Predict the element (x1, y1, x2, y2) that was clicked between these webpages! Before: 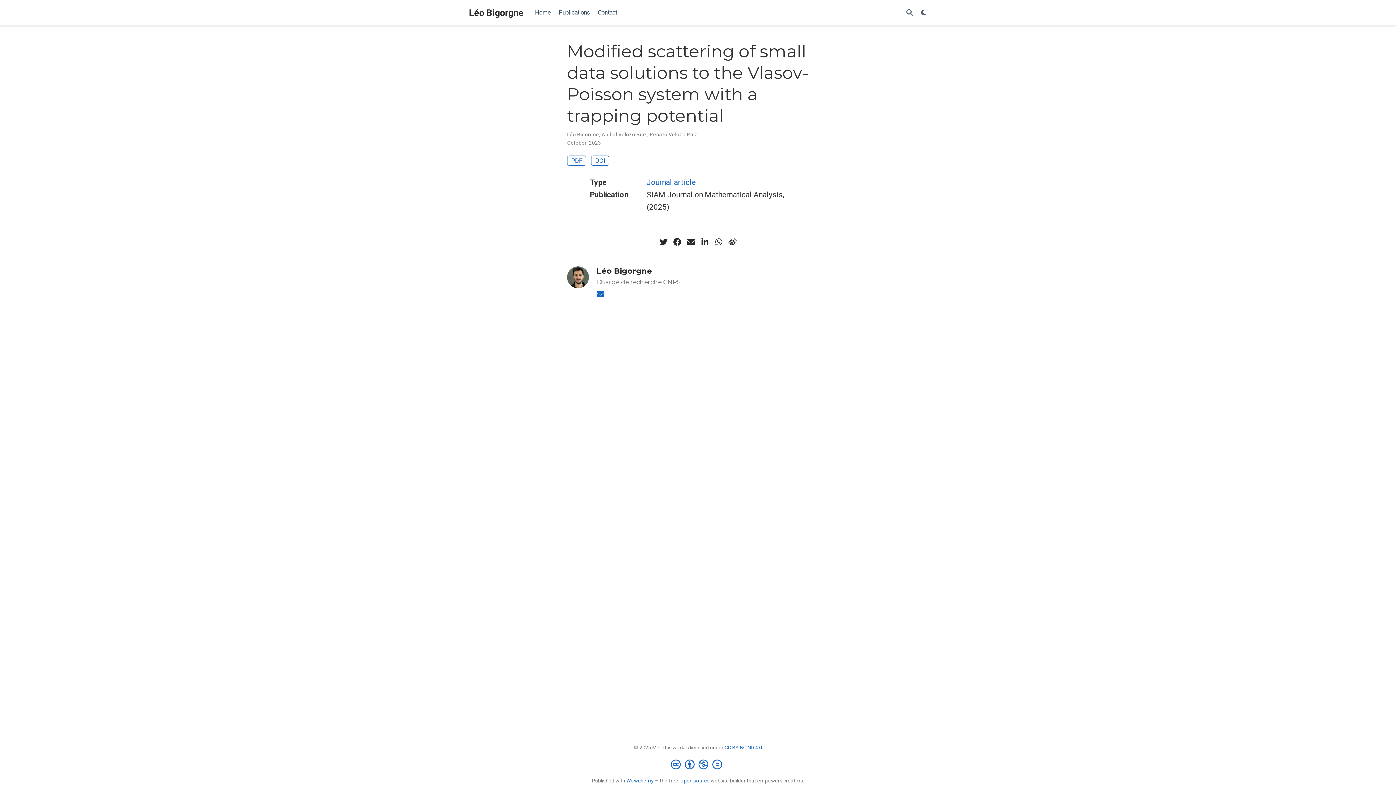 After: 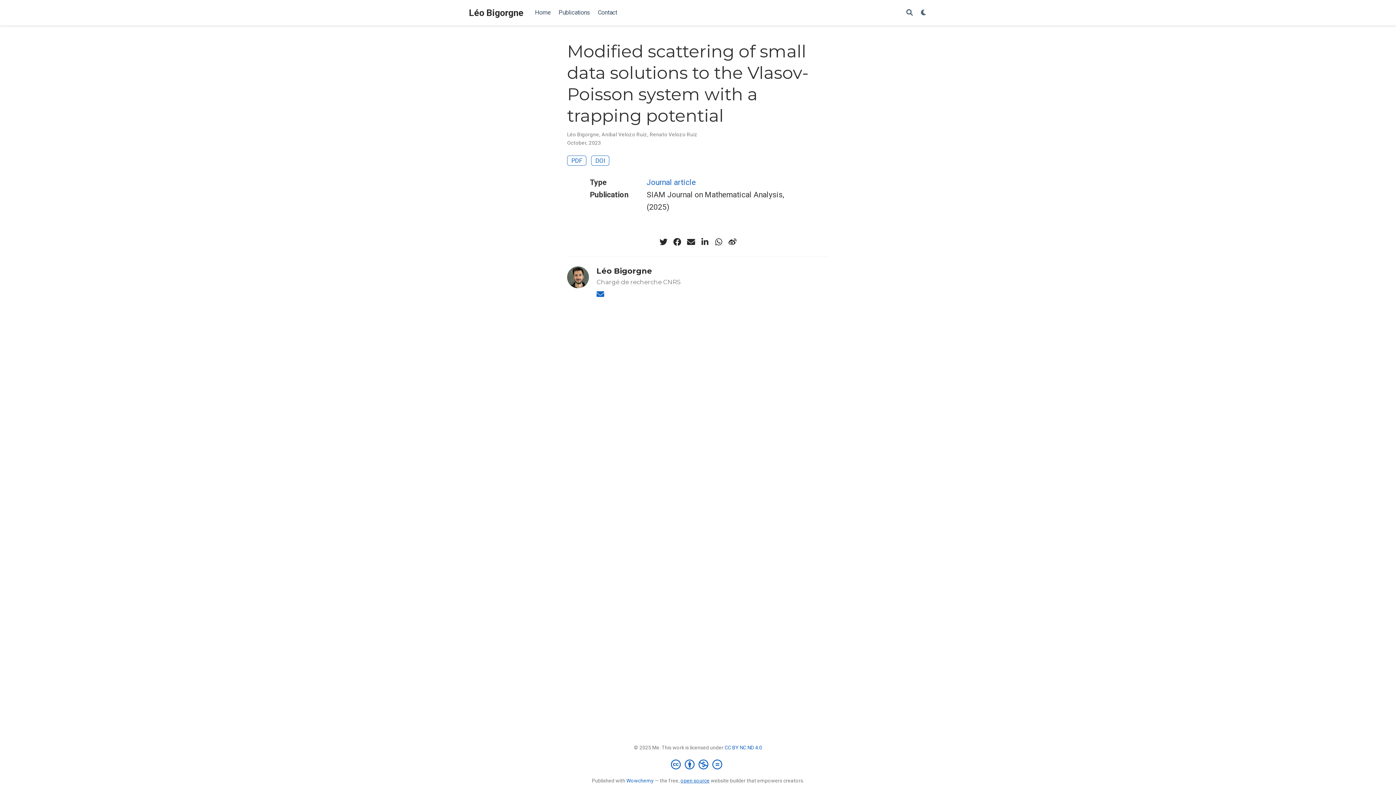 Action: label: open source bbox: (680, 778, 709, 784)